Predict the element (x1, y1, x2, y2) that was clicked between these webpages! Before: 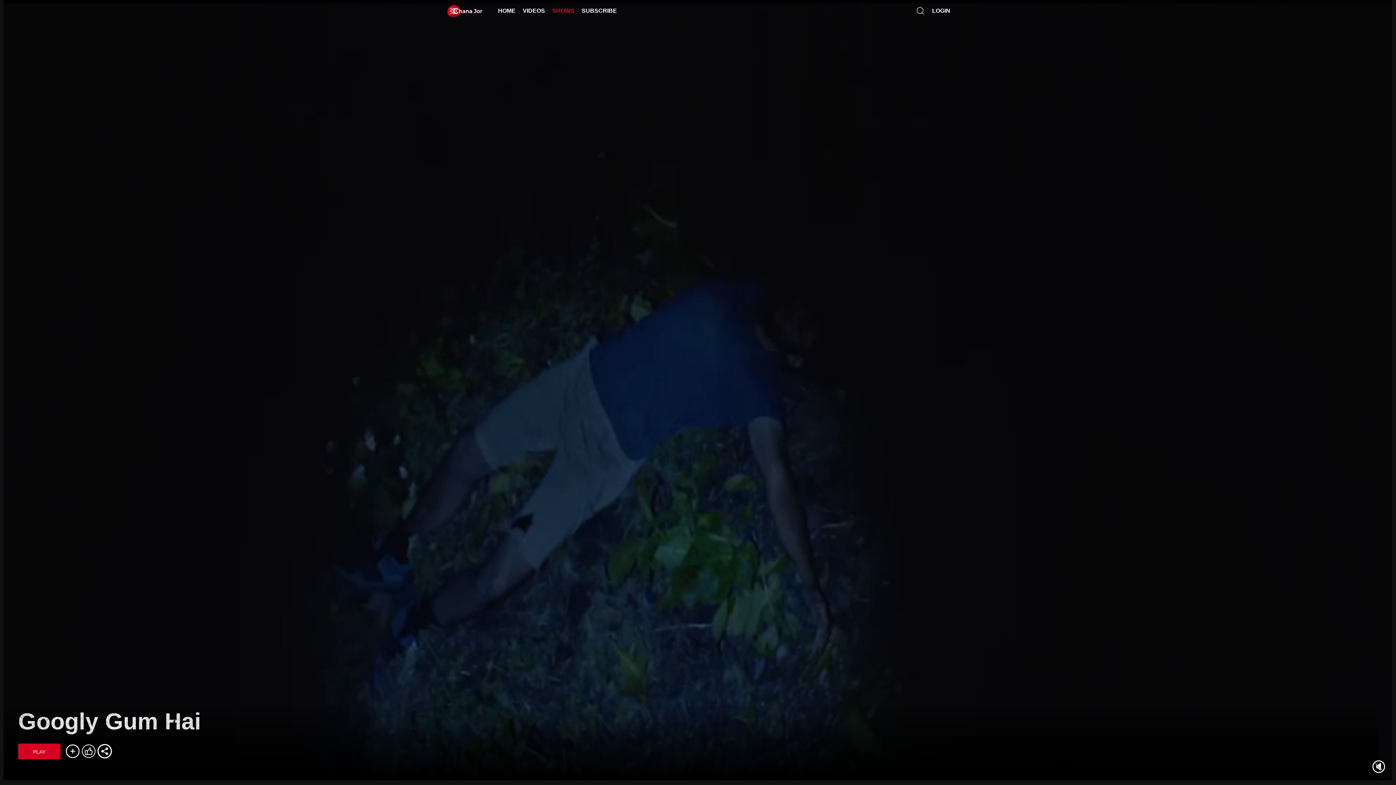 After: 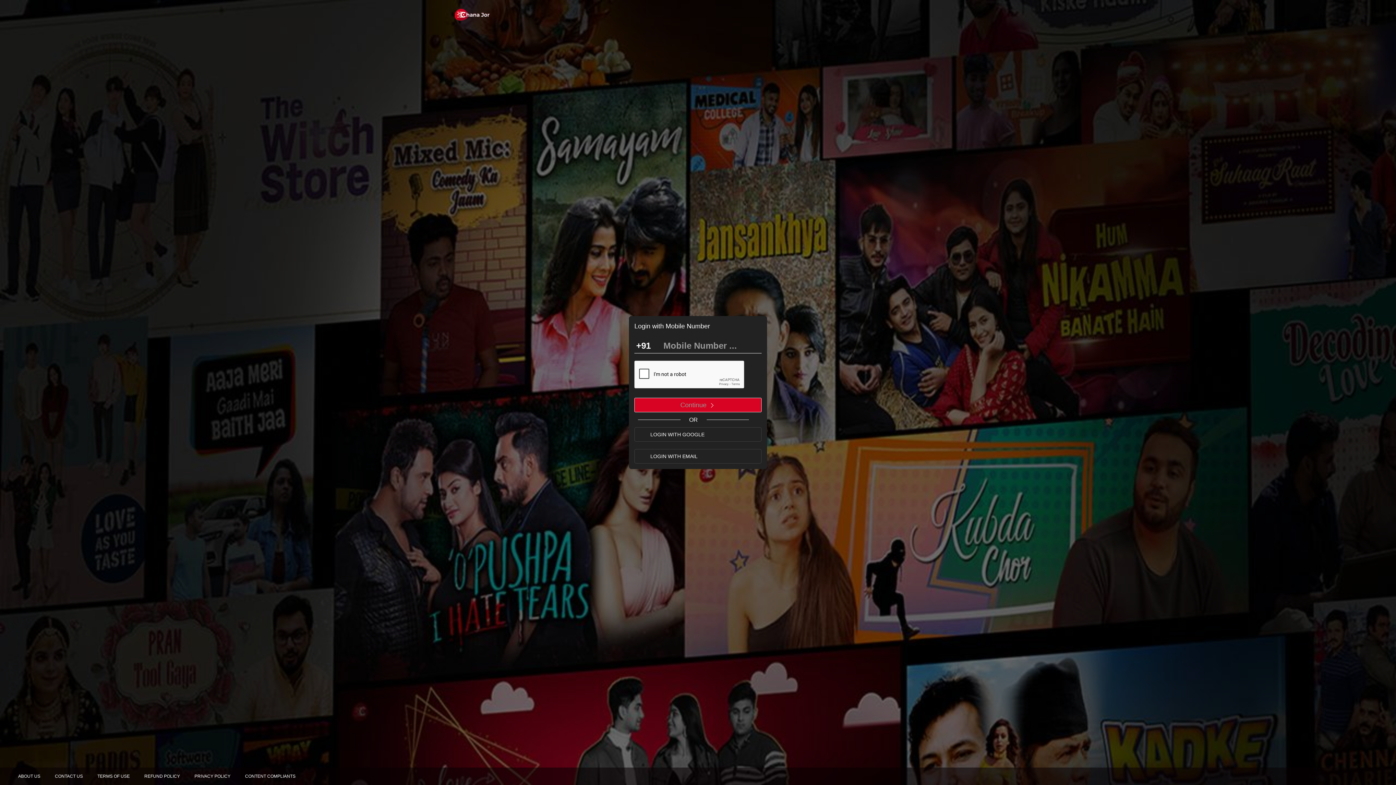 Action: label: LOGIN bbox: (932, -3, 952, 25)